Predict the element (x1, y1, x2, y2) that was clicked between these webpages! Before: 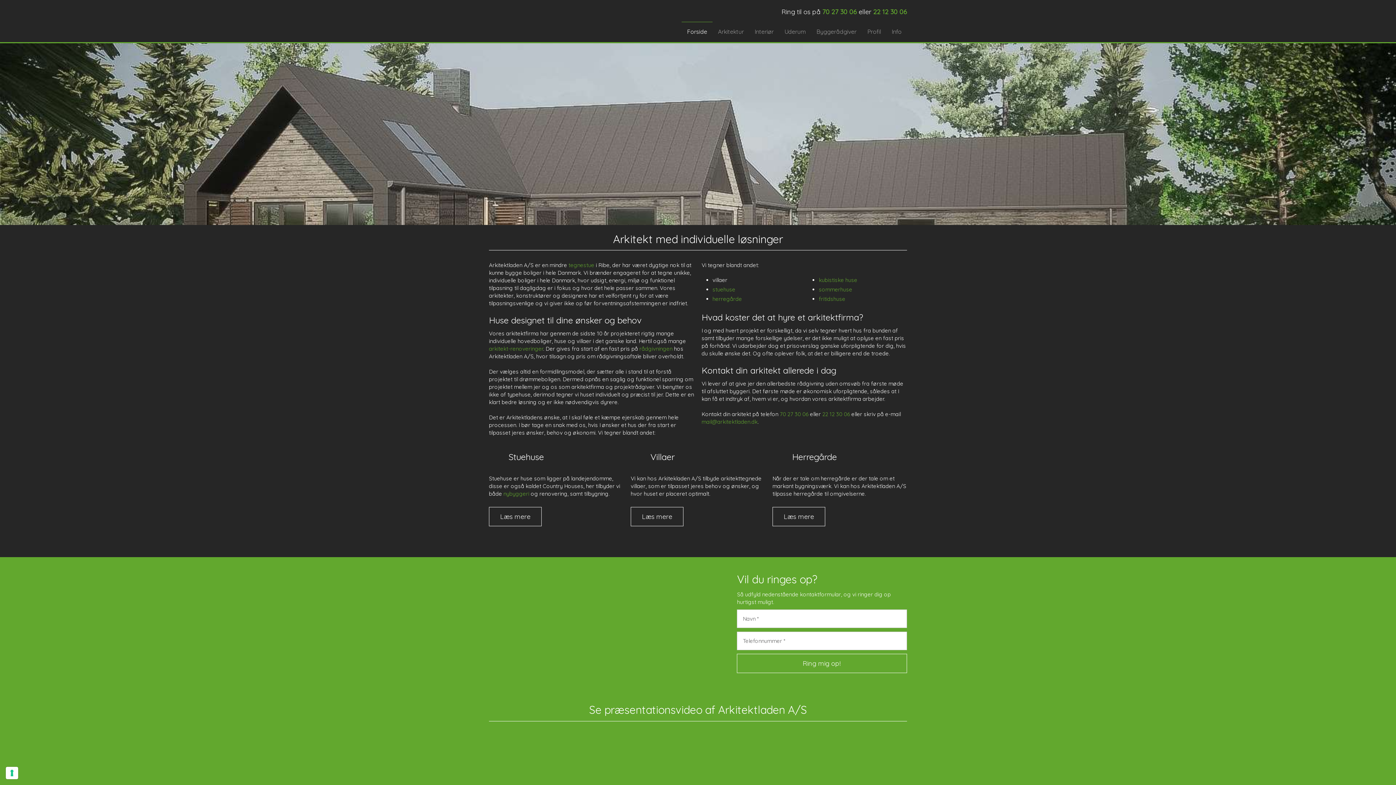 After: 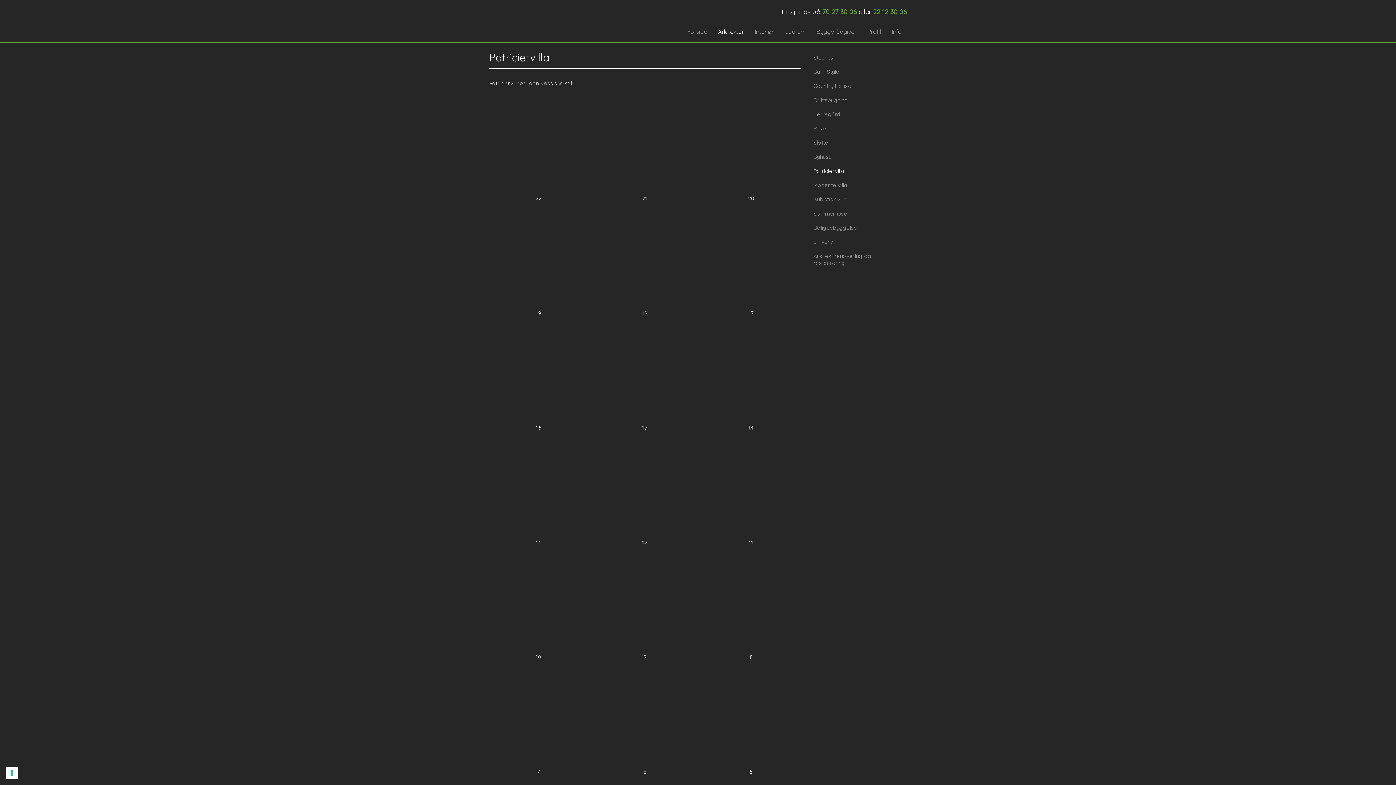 Action: label: Læs mere bbox: (630, 507, 683, 526)